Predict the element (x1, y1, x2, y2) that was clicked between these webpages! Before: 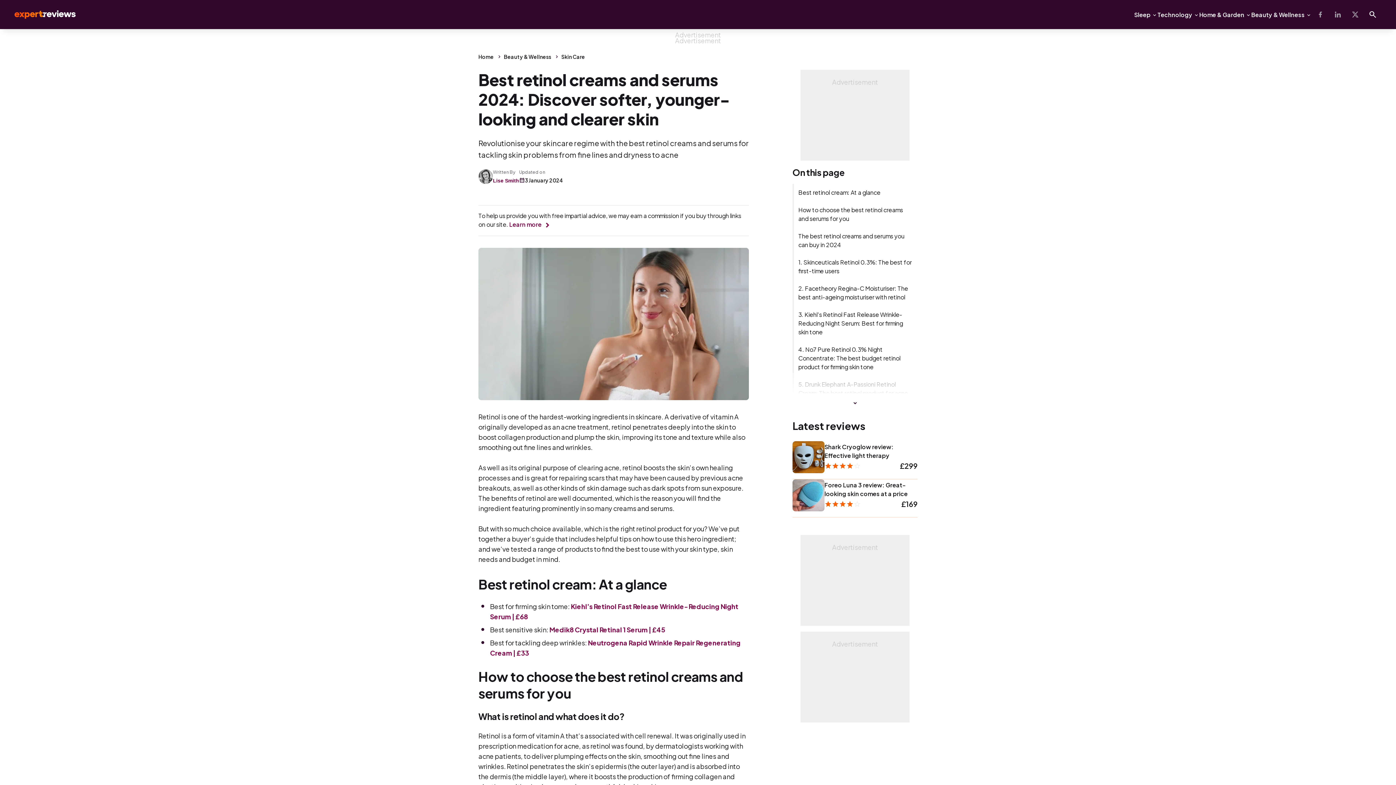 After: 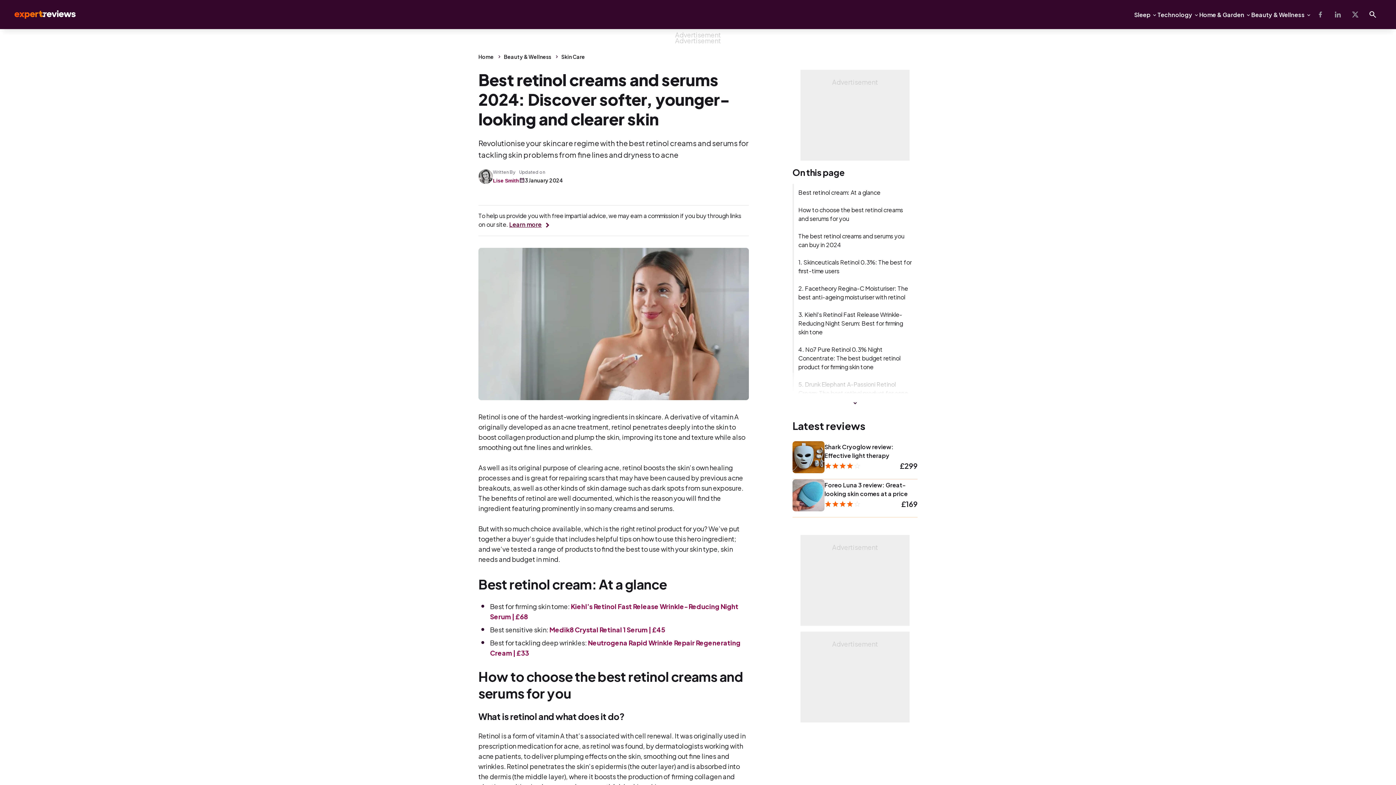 Action: label: Learn more bbox: (509, 220, 552, 229)